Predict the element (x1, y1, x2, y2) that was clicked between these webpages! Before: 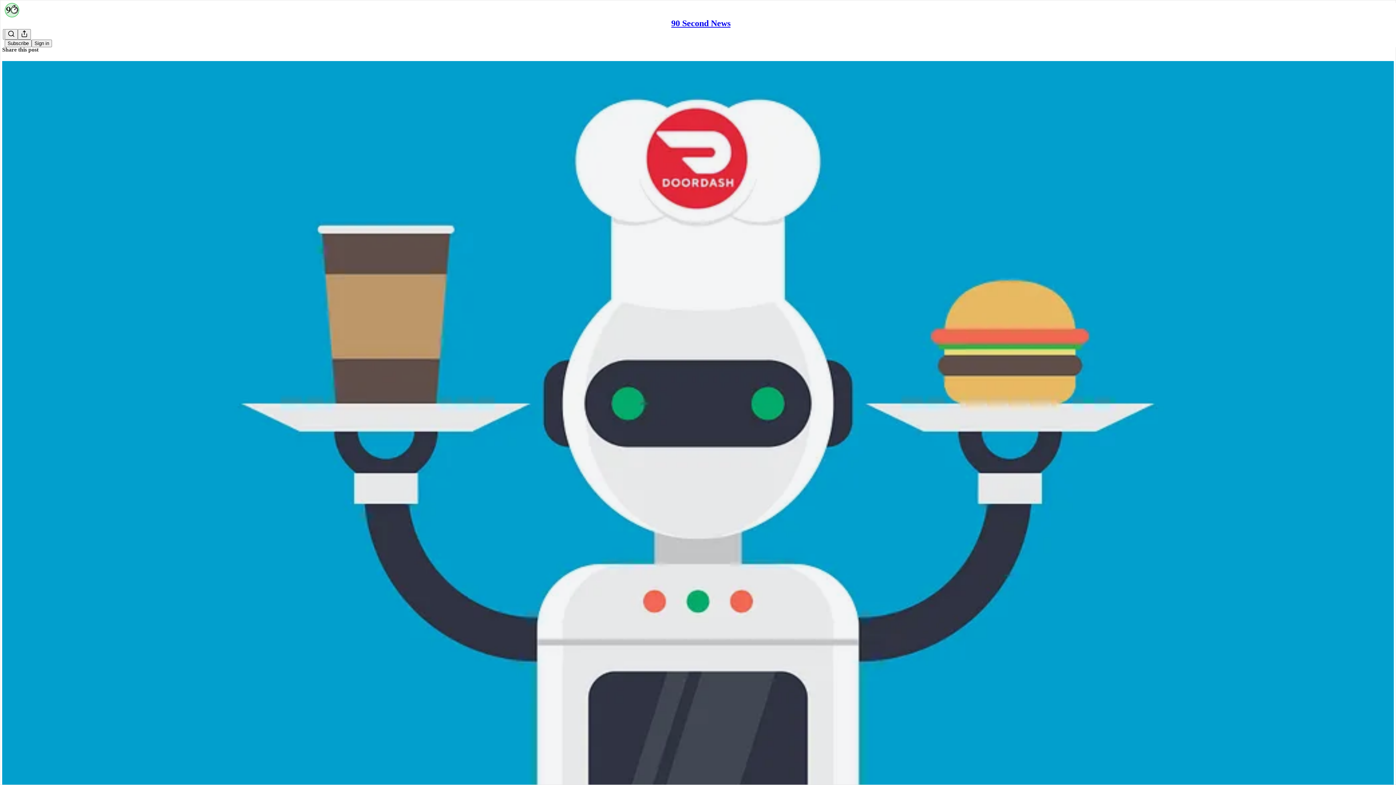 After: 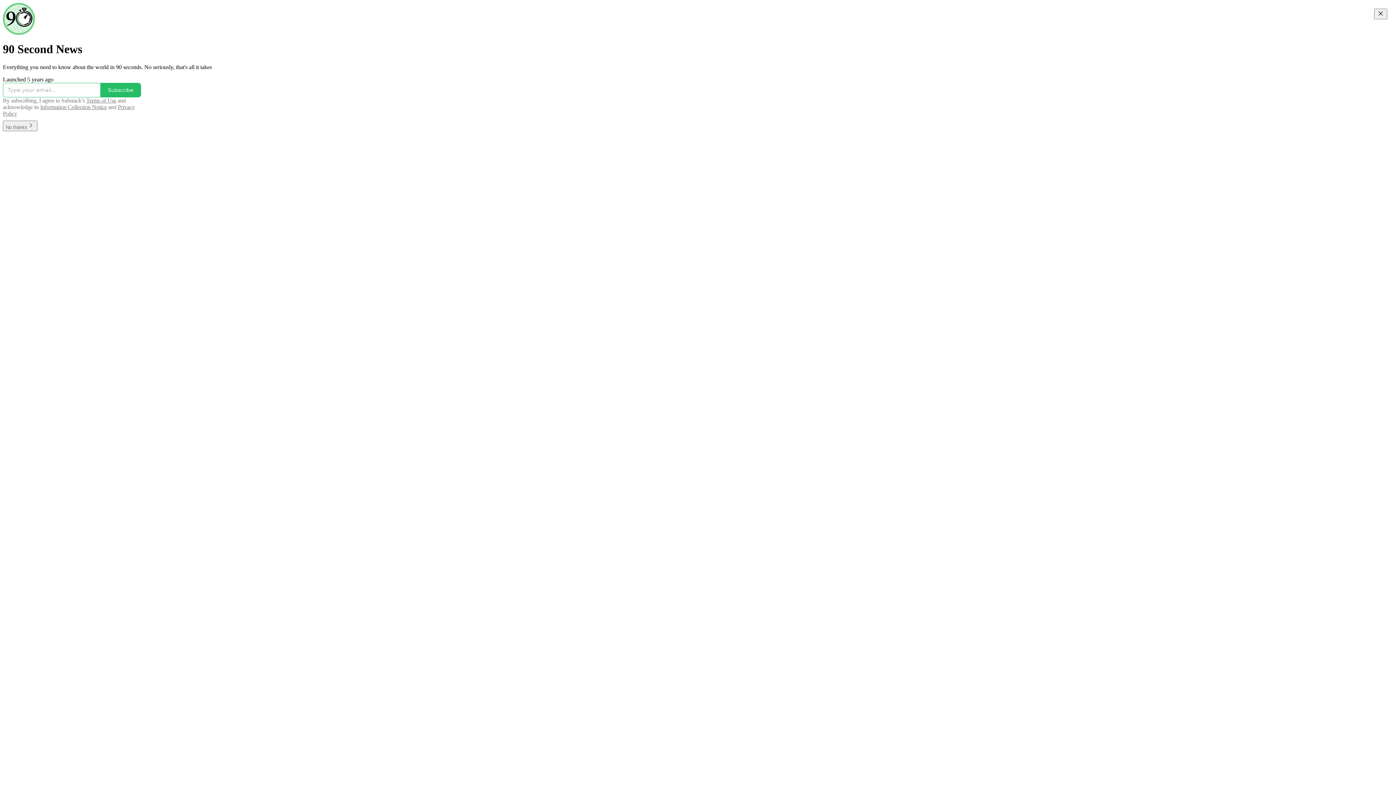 Action: bbox: (4, 2, 1399, 17)